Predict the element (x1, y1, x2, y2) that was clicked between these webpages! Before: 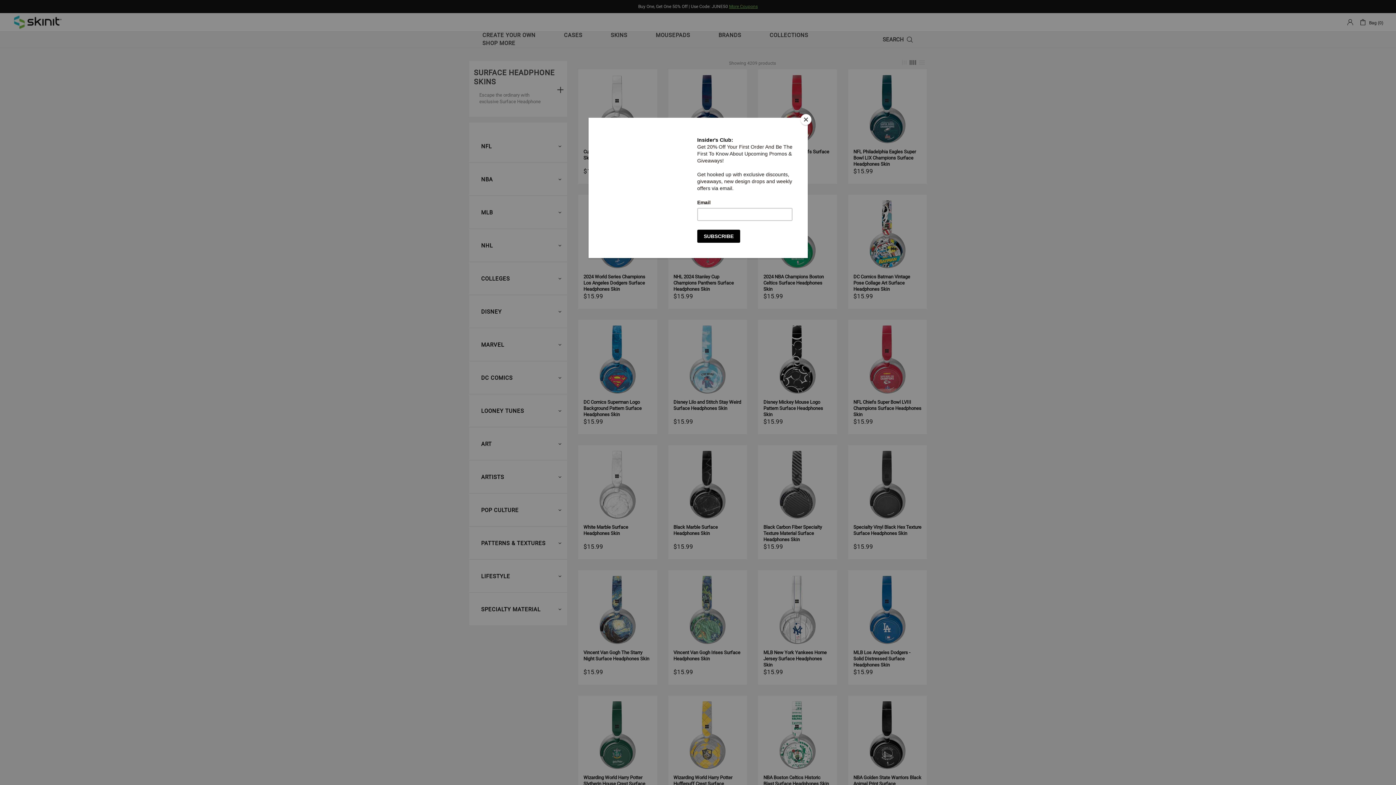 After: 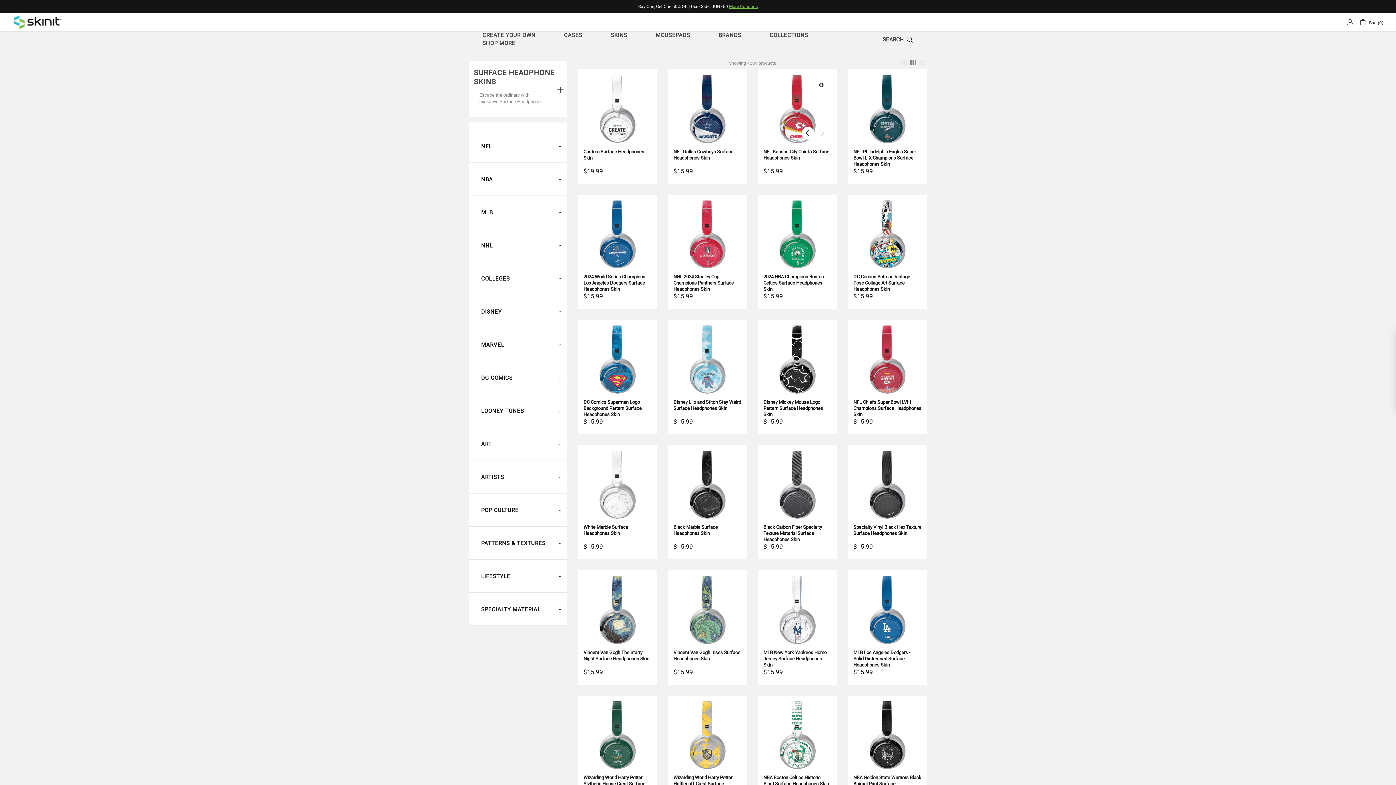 Action: bbox: (800, 114, 811, 125) label: Close